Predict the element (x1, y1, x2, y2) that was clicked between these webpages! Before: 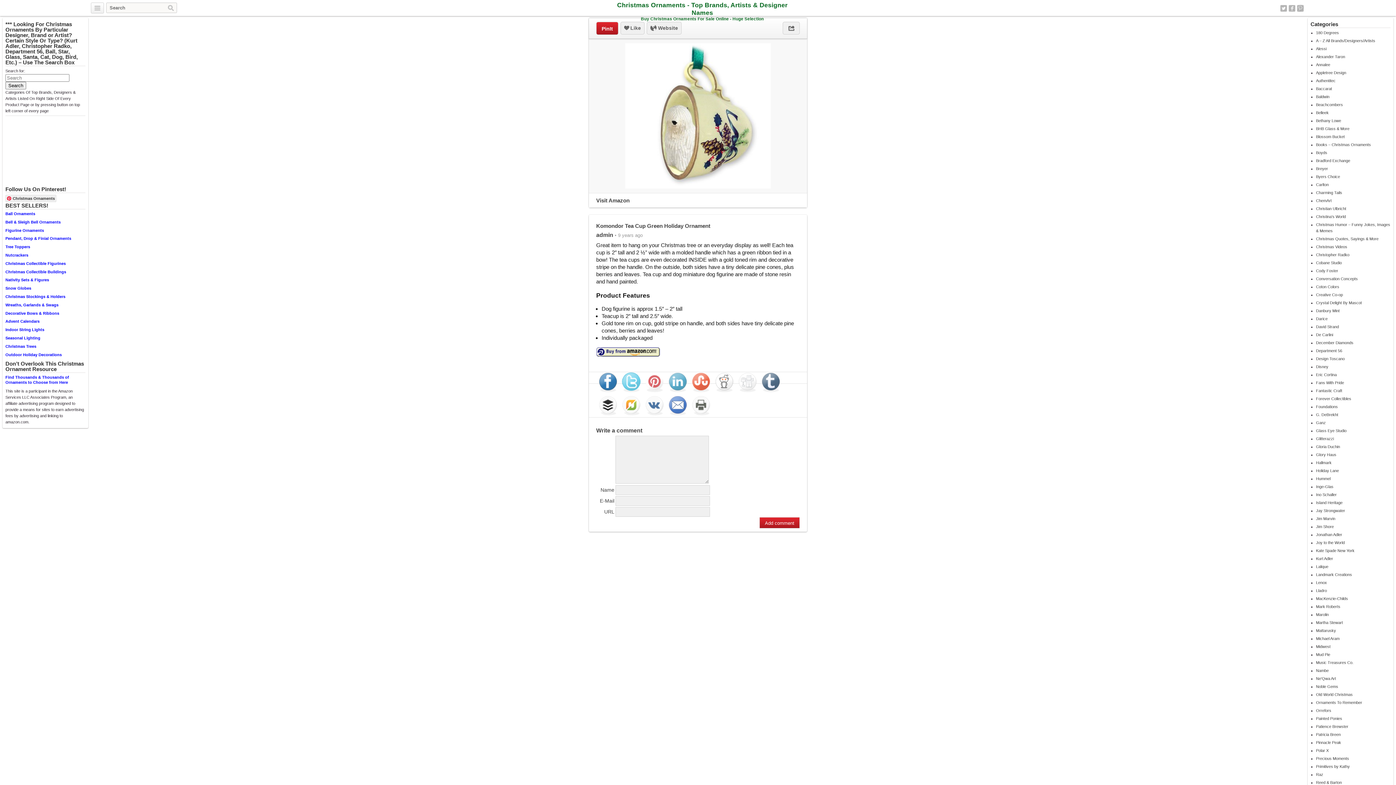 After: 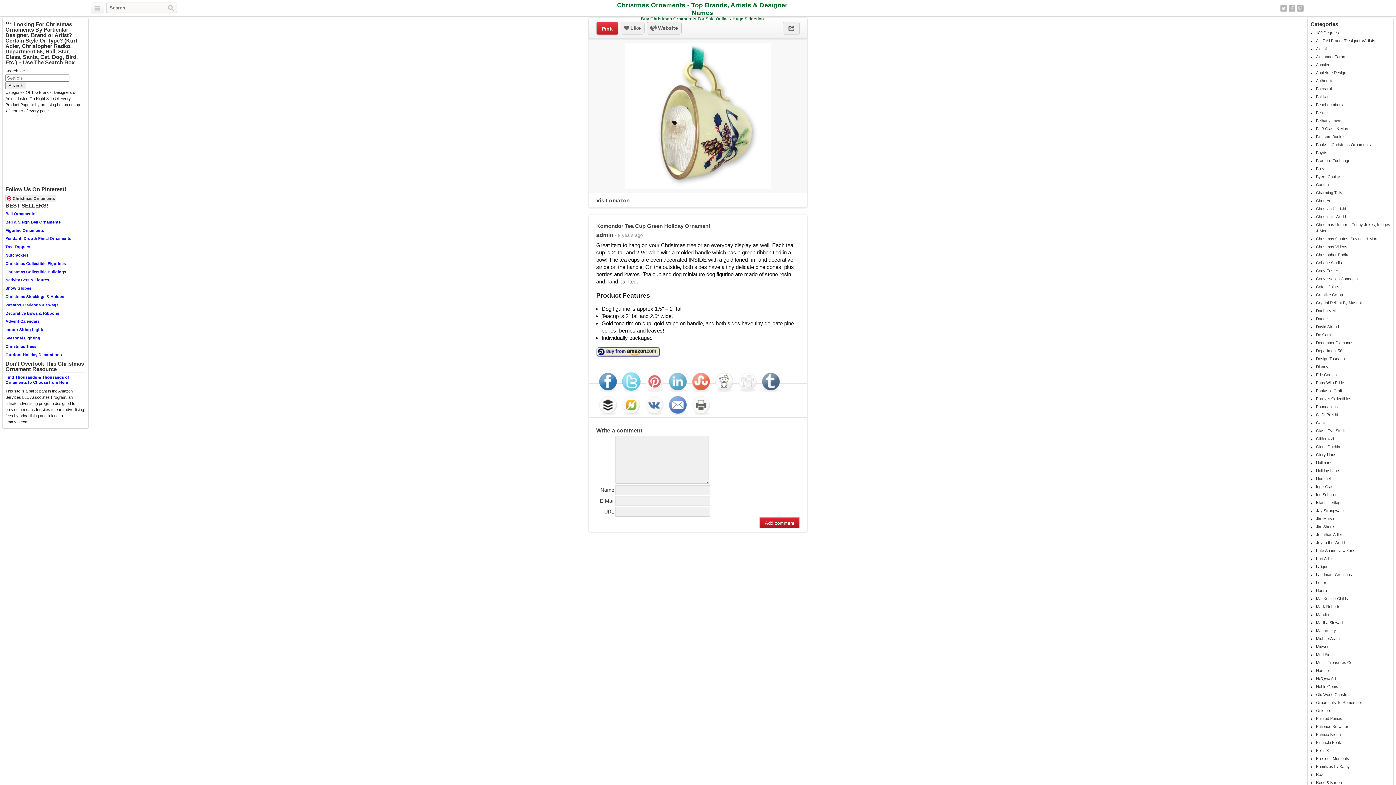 Action: bbox: (596, 21, 618, 34) label: PinIt